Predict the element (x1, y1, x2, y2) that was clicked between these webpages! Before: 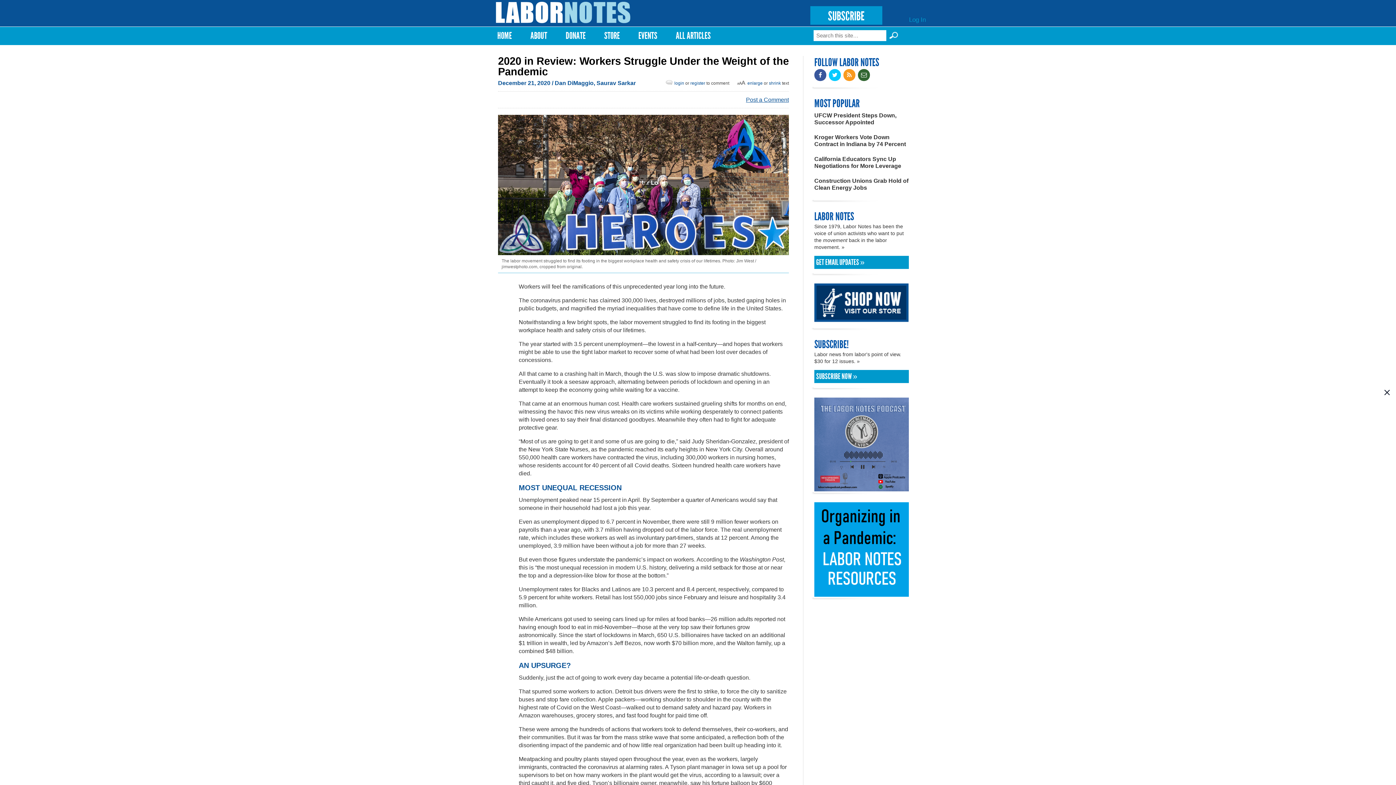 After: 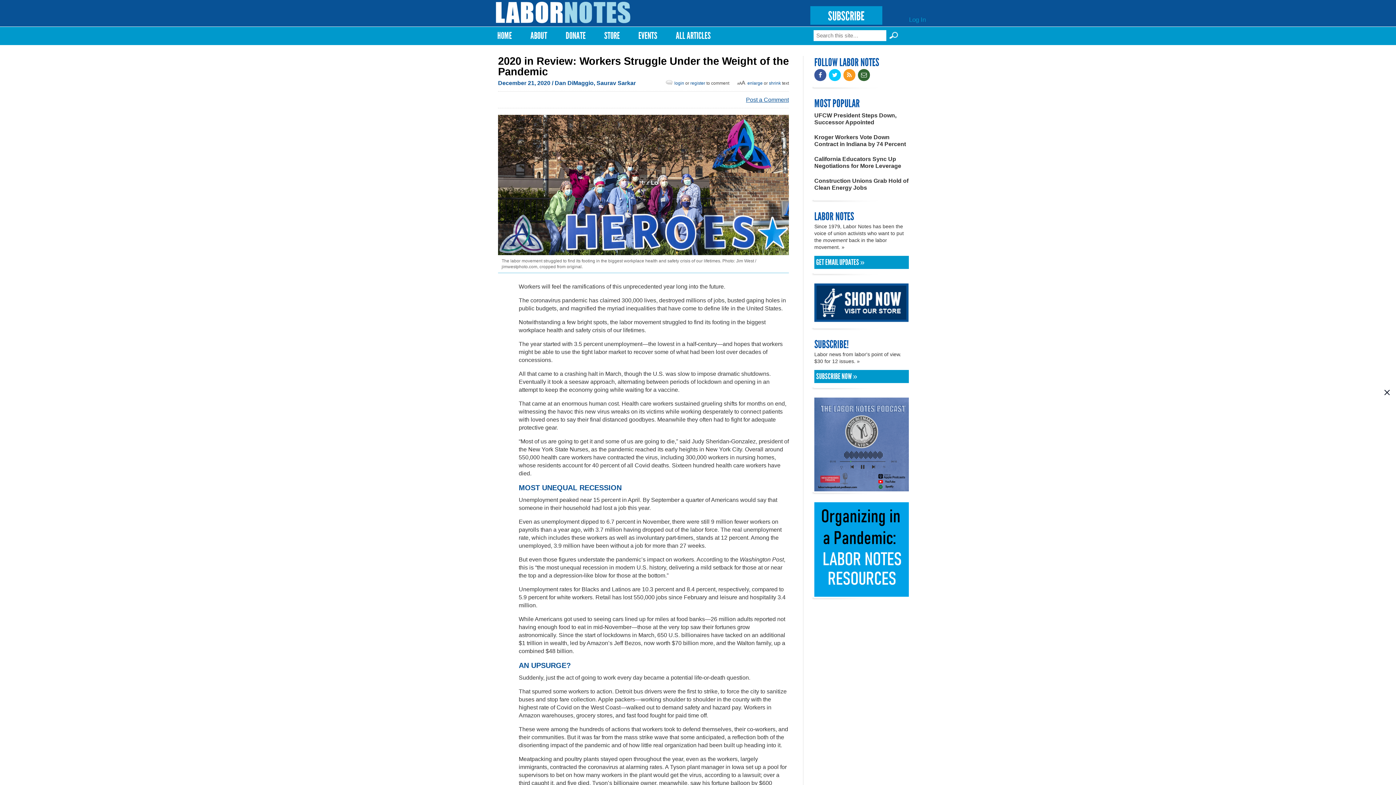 Action: bbox: (814, 72, 829, 78)